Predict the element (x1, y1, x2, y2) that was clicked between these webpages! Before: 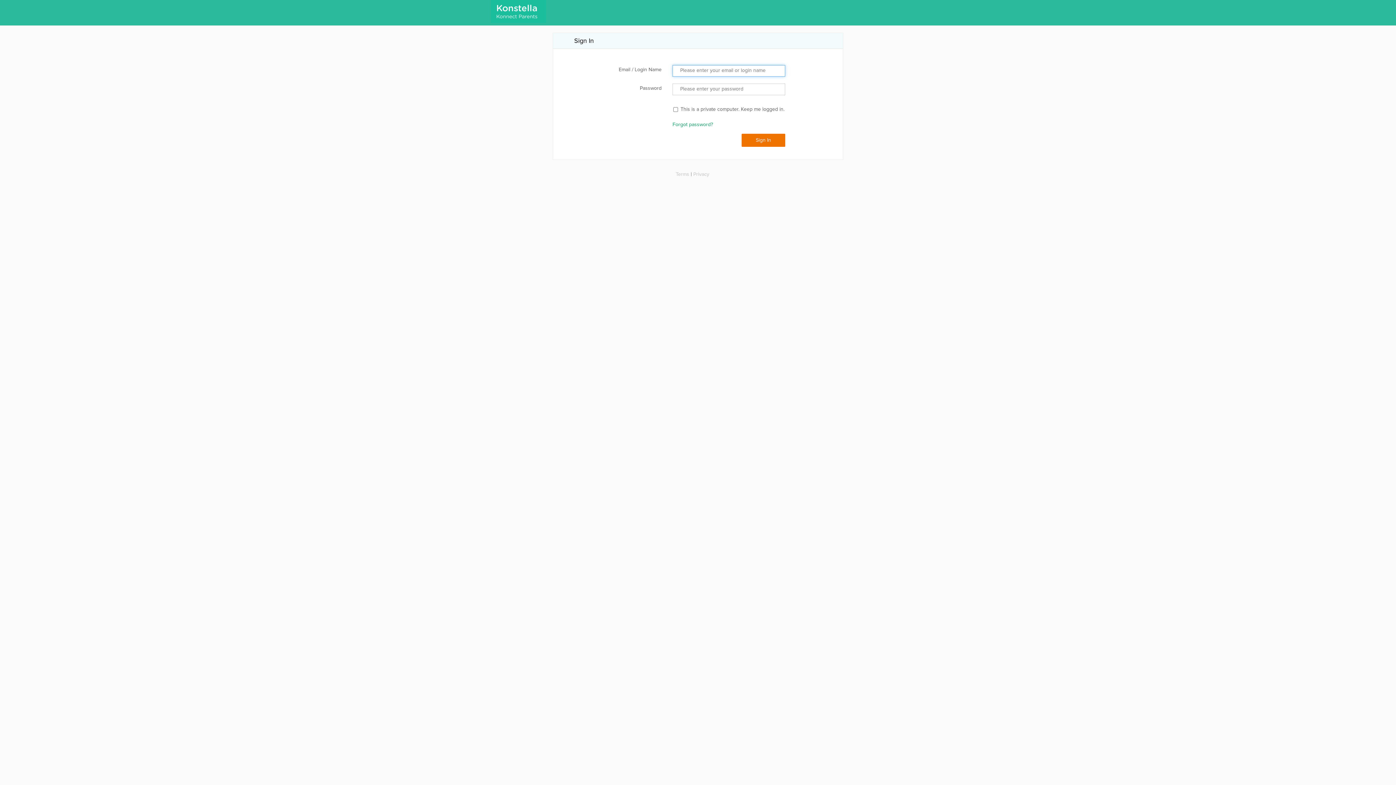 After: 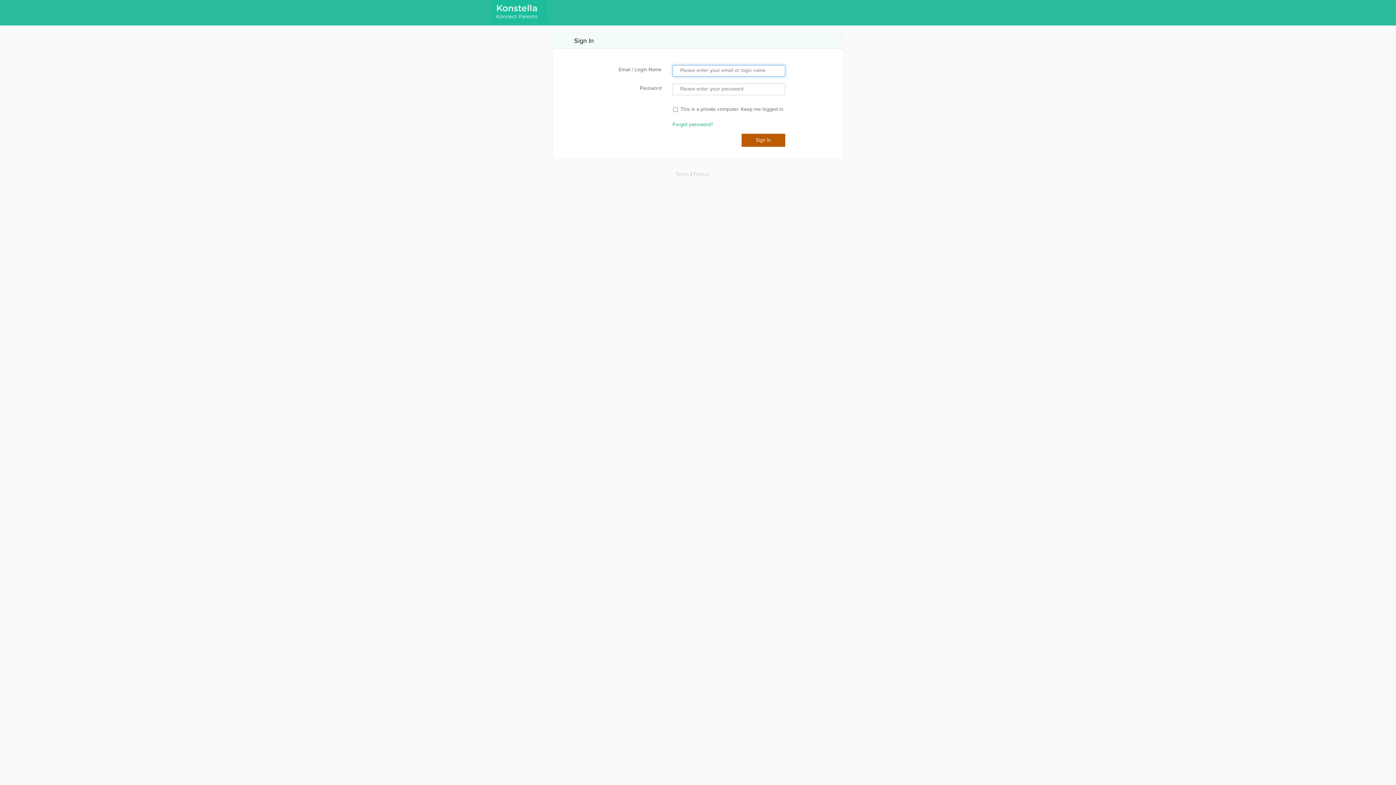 Action: label: Sign In bbox: (741, 133, 785, 146)